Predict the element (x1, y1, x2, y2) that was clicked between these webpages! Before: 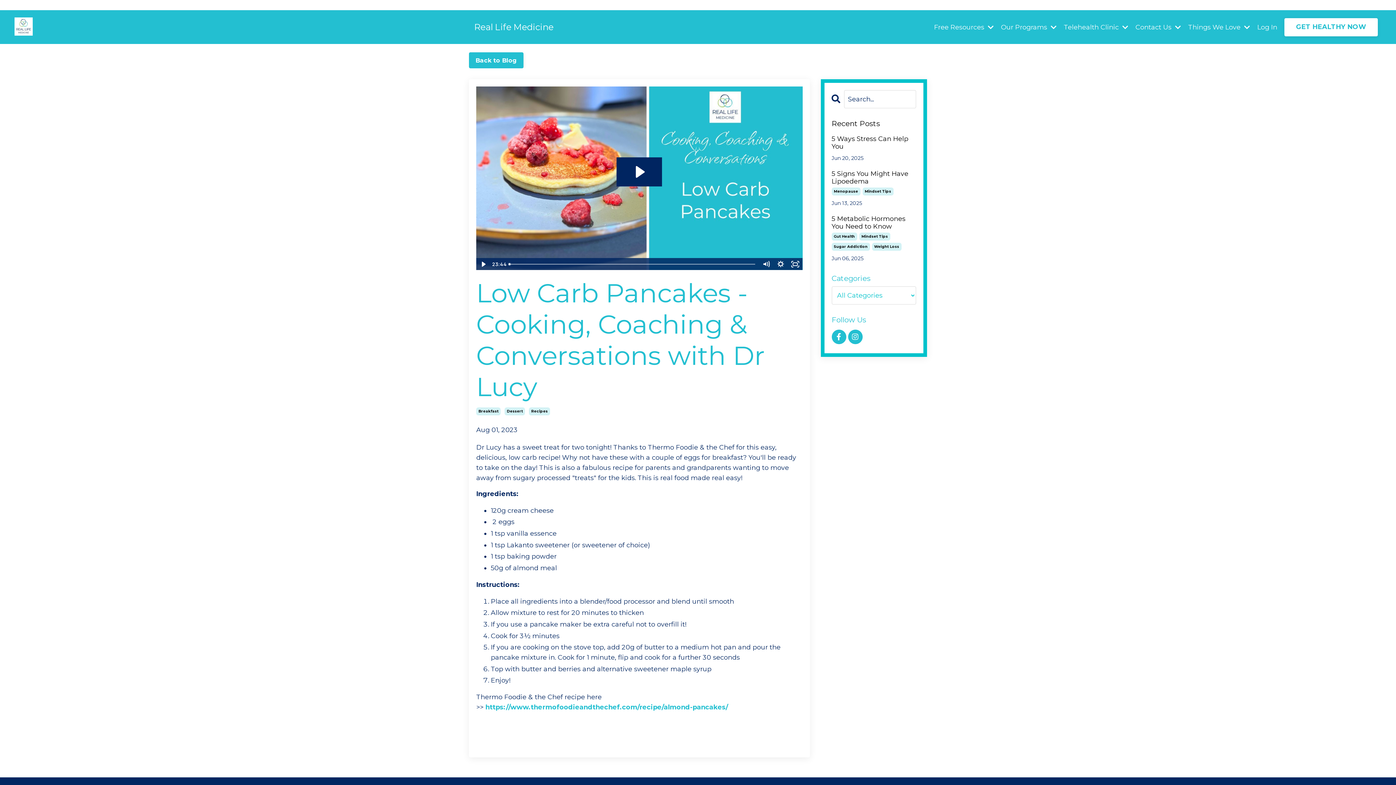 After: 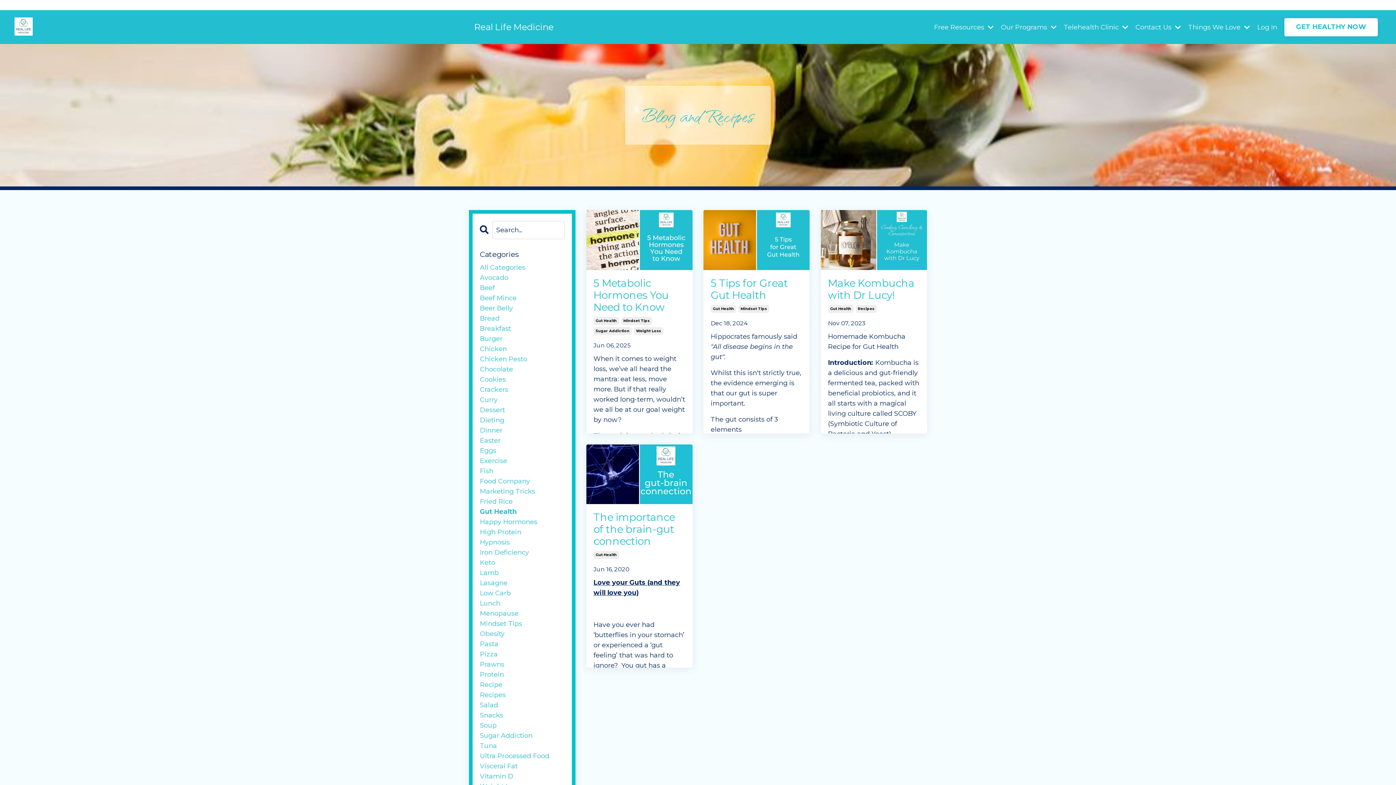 Action: label: Gut Health bbox: (831, 232, 857, 240)